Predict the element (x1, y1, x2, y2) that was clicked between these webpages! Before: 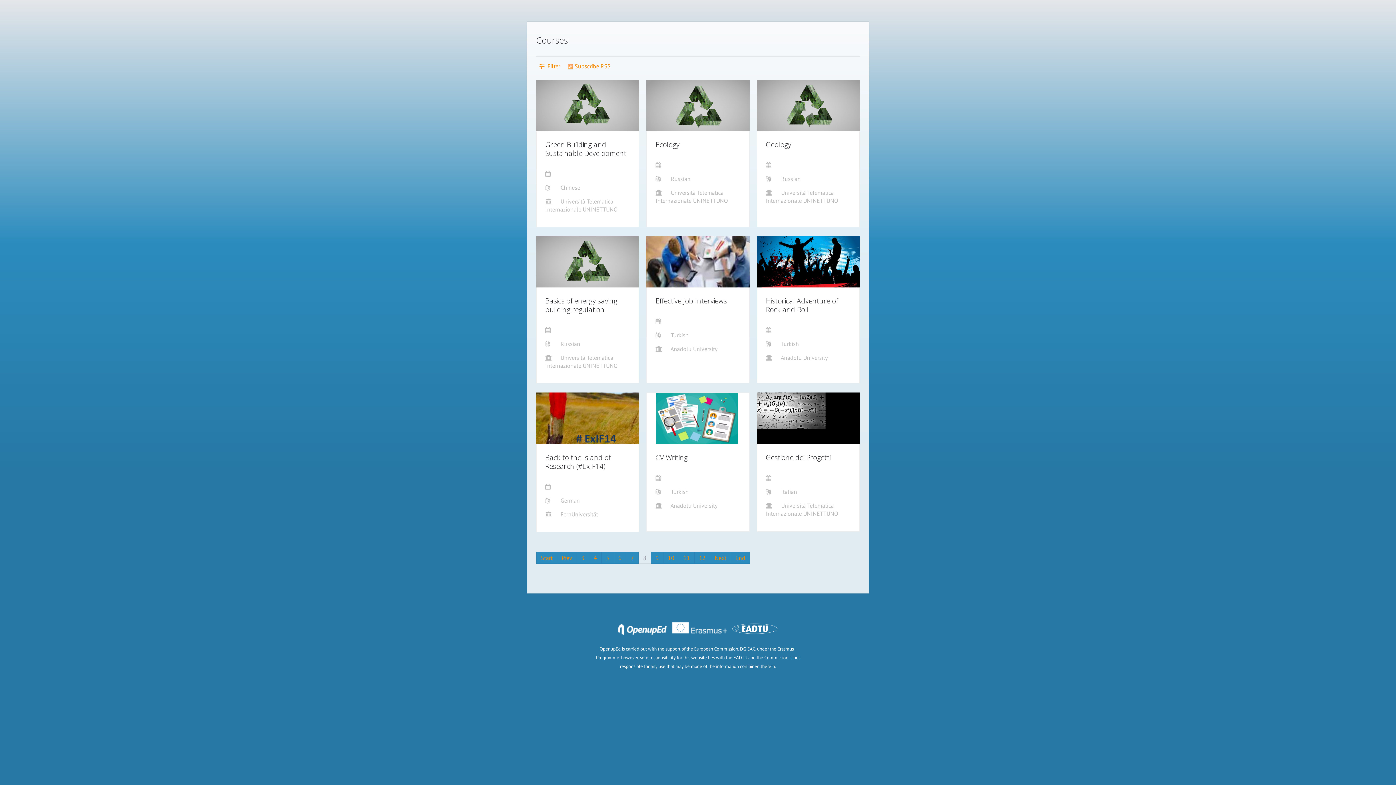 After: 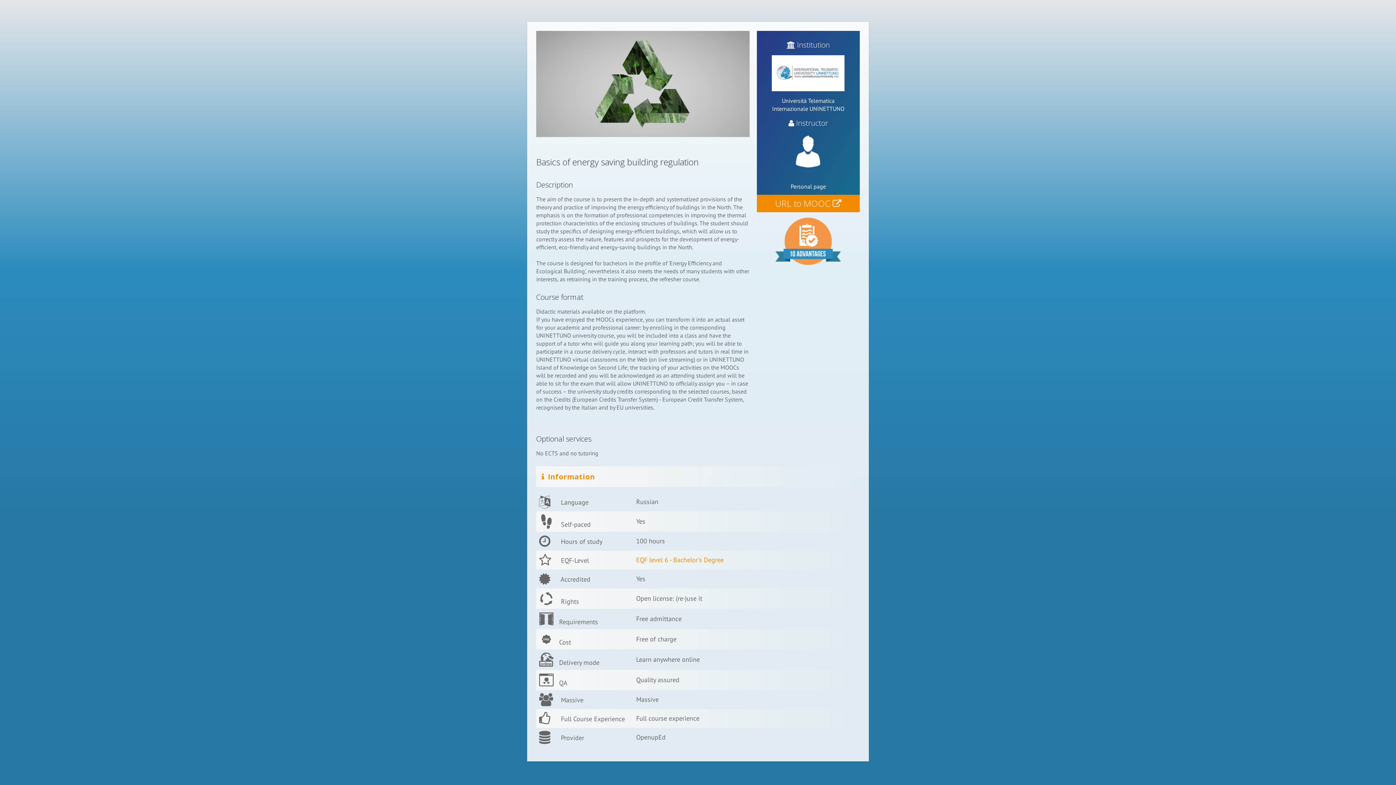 Action: label: Basics of energy saving building regulation bbox: (545, 296, 617, 314)